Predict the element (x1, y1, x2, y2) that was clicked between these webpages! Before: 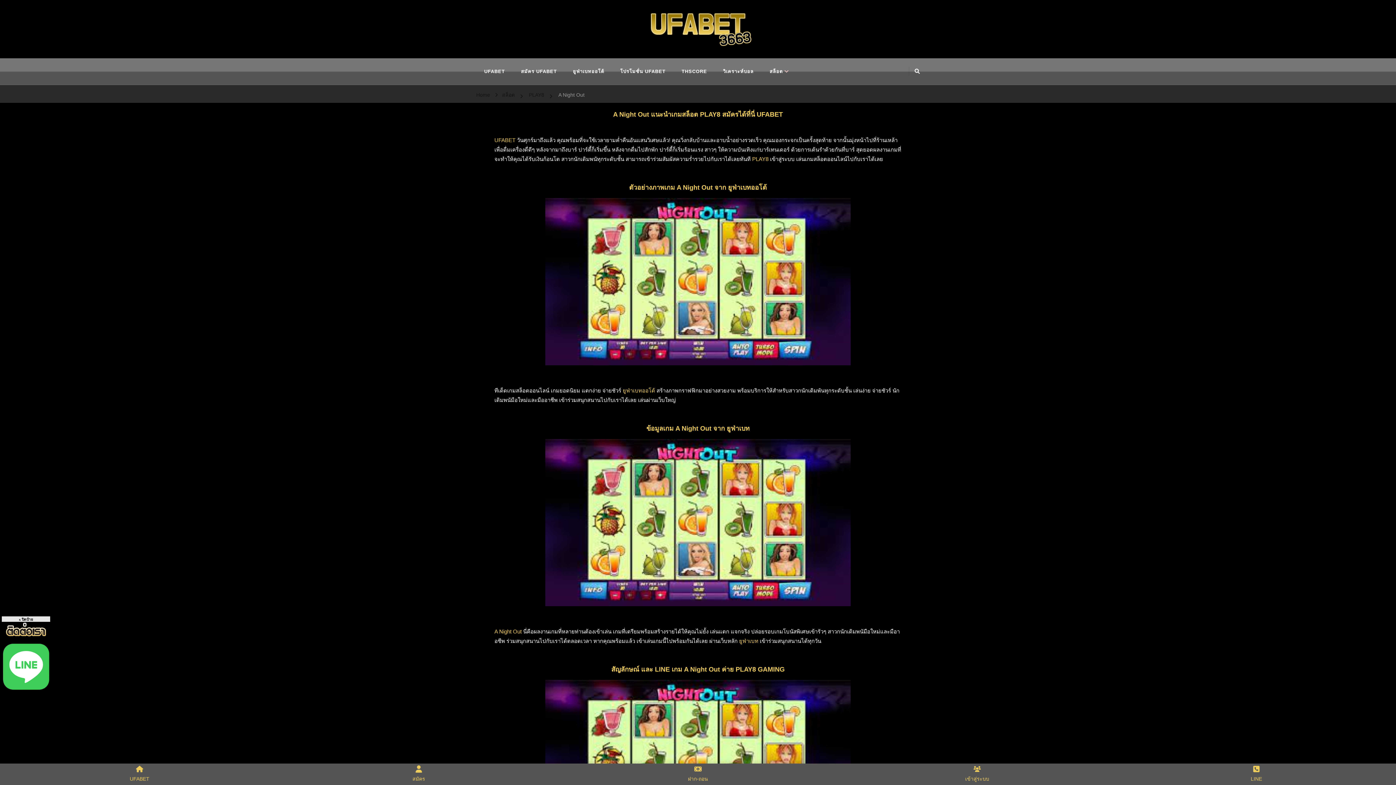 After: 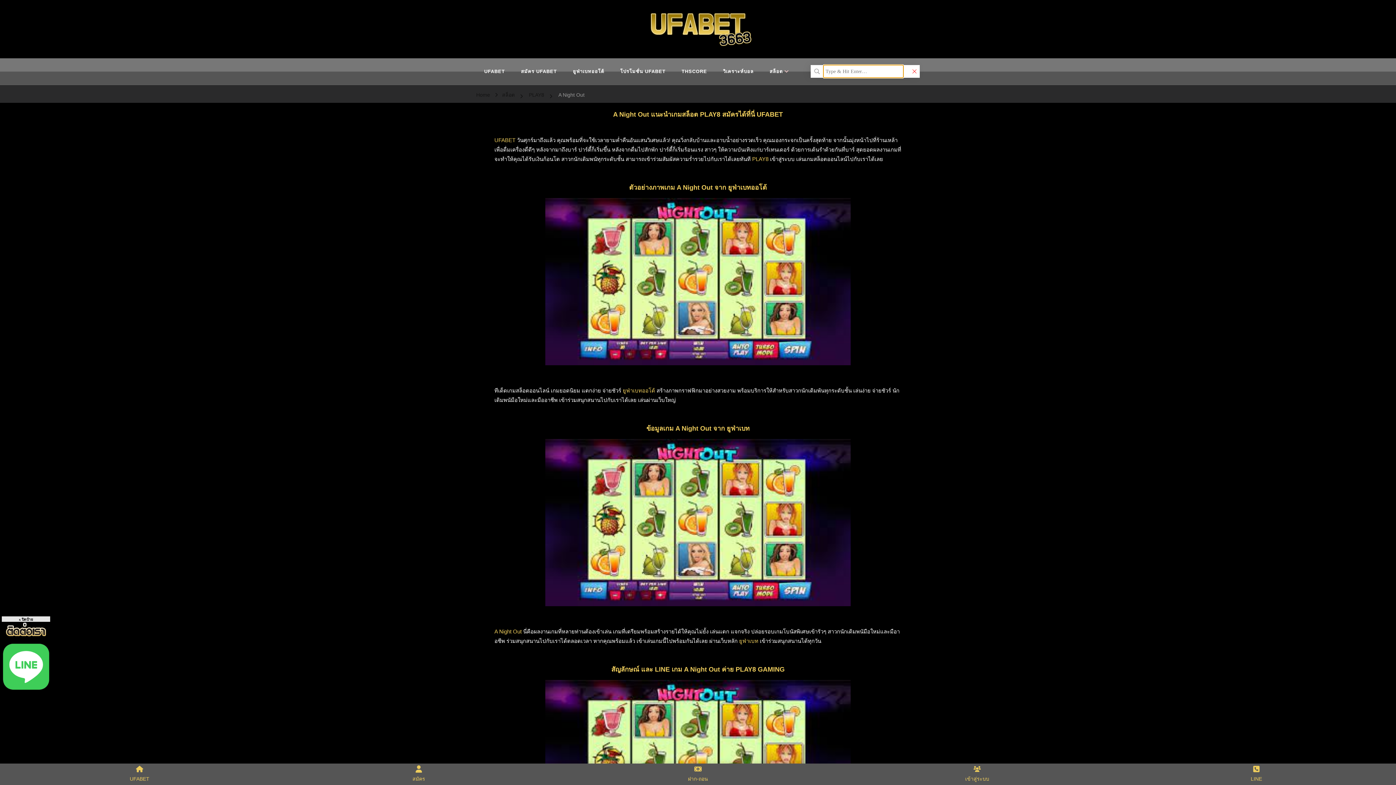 Action: bbox: (914, 67, 920, 76)